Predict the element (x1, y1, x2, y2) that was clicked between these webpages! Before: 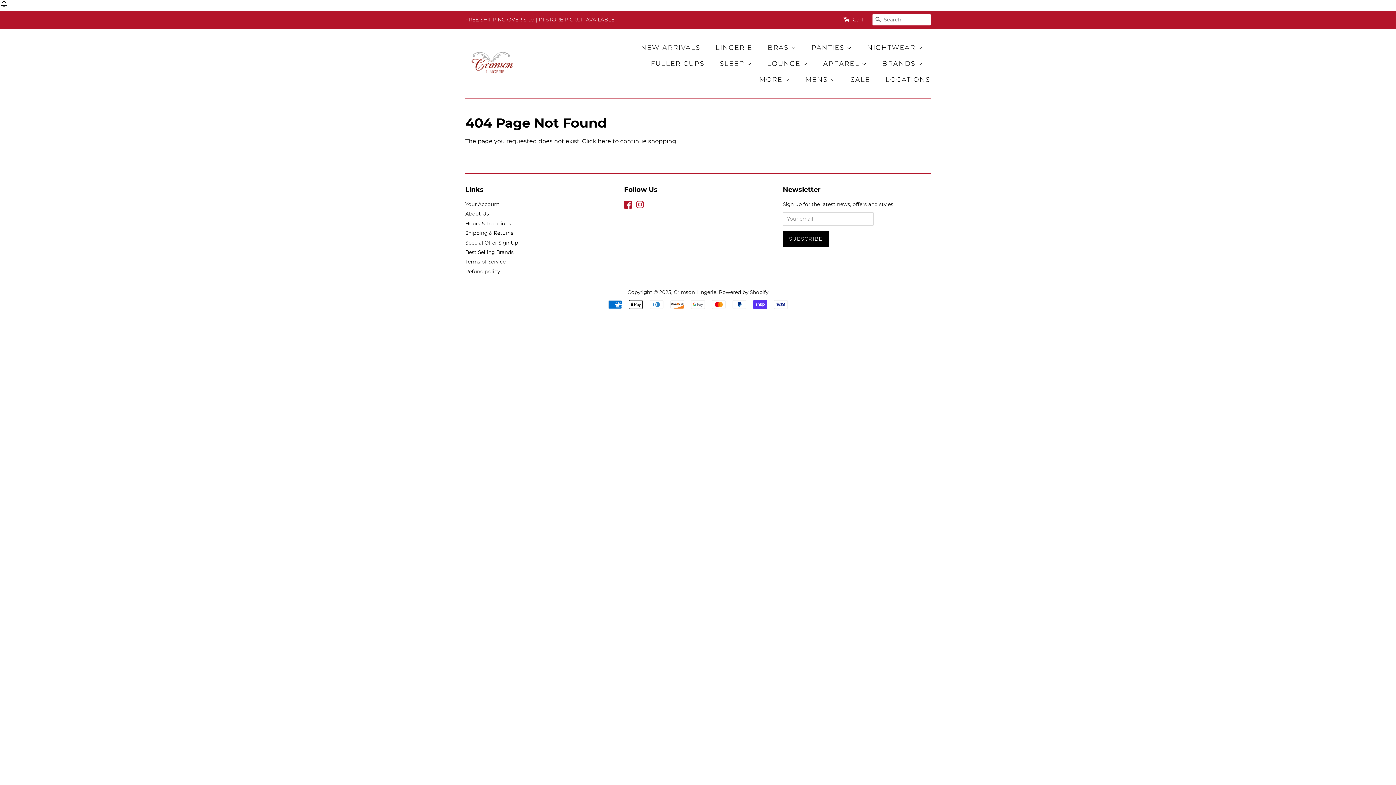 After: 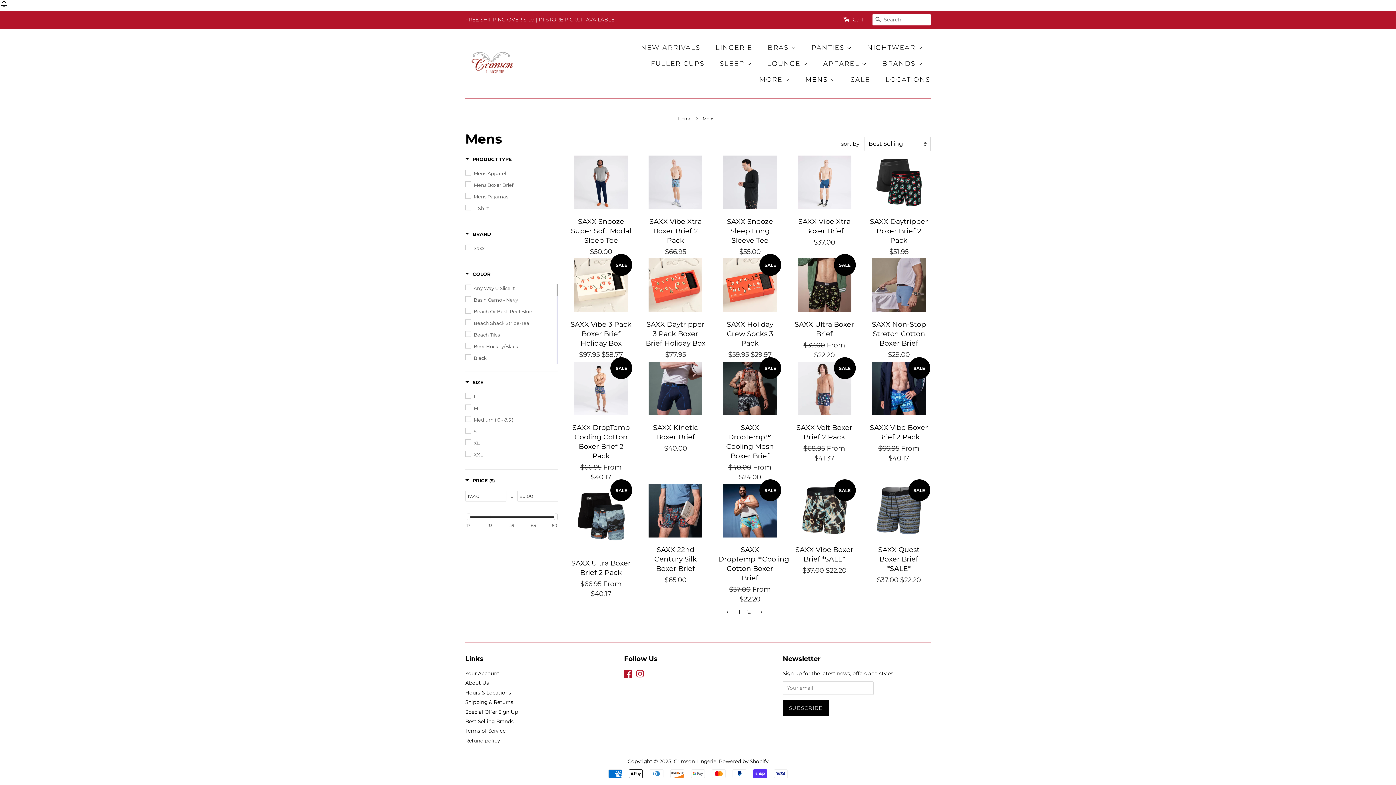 Action: label: MENS  bbox: (800, 71, 842, 87)